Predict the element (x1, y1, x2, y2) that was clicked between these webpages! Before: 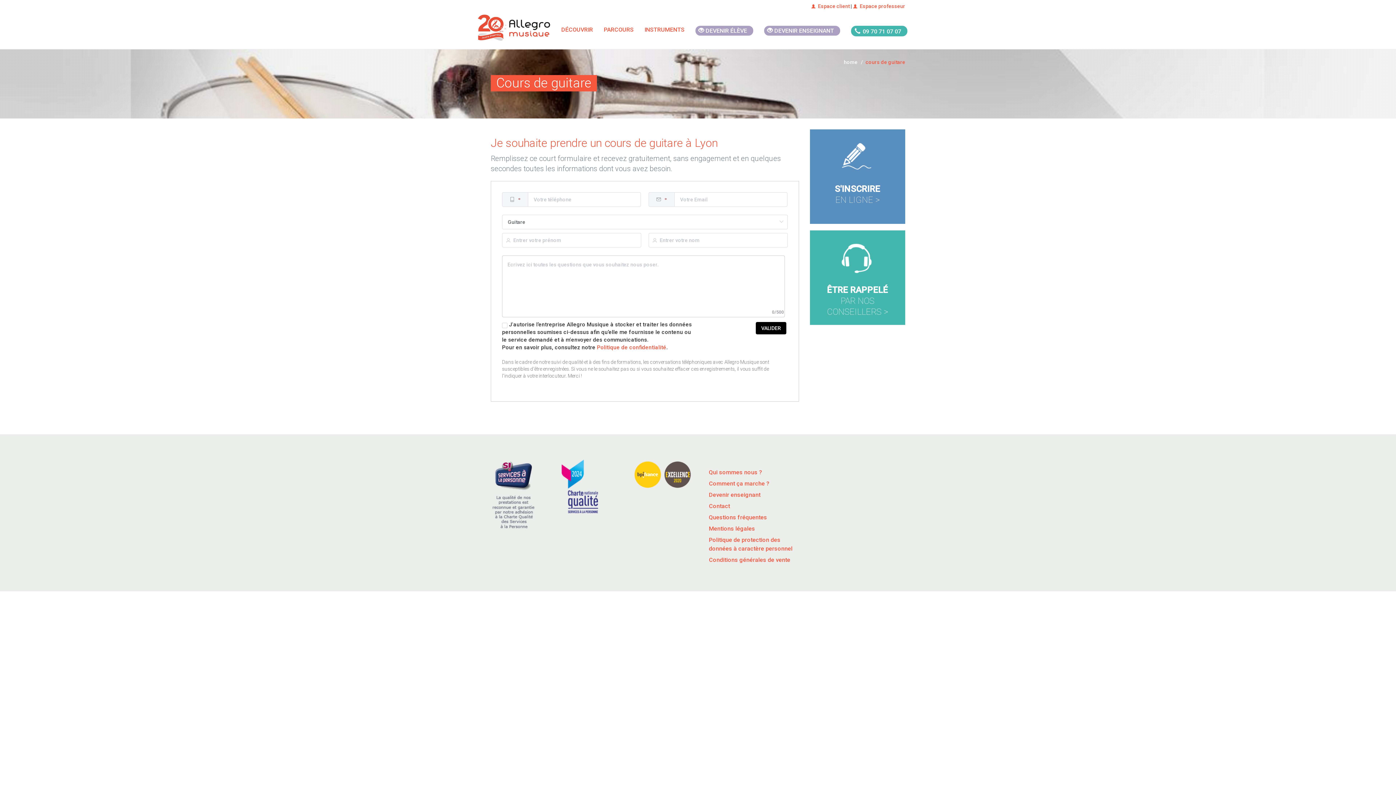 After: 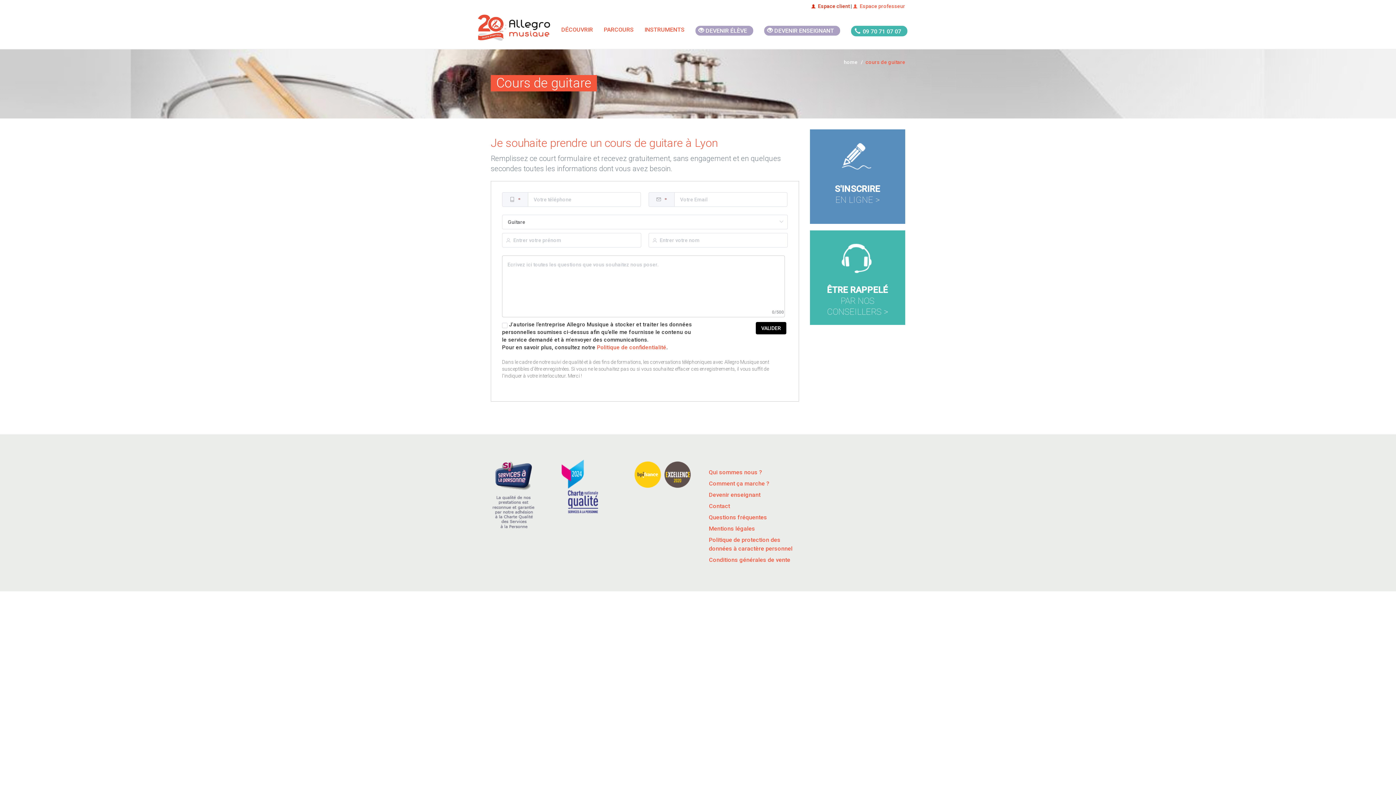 Action: label: Espace client bbox: (811, 3, 849, 9)